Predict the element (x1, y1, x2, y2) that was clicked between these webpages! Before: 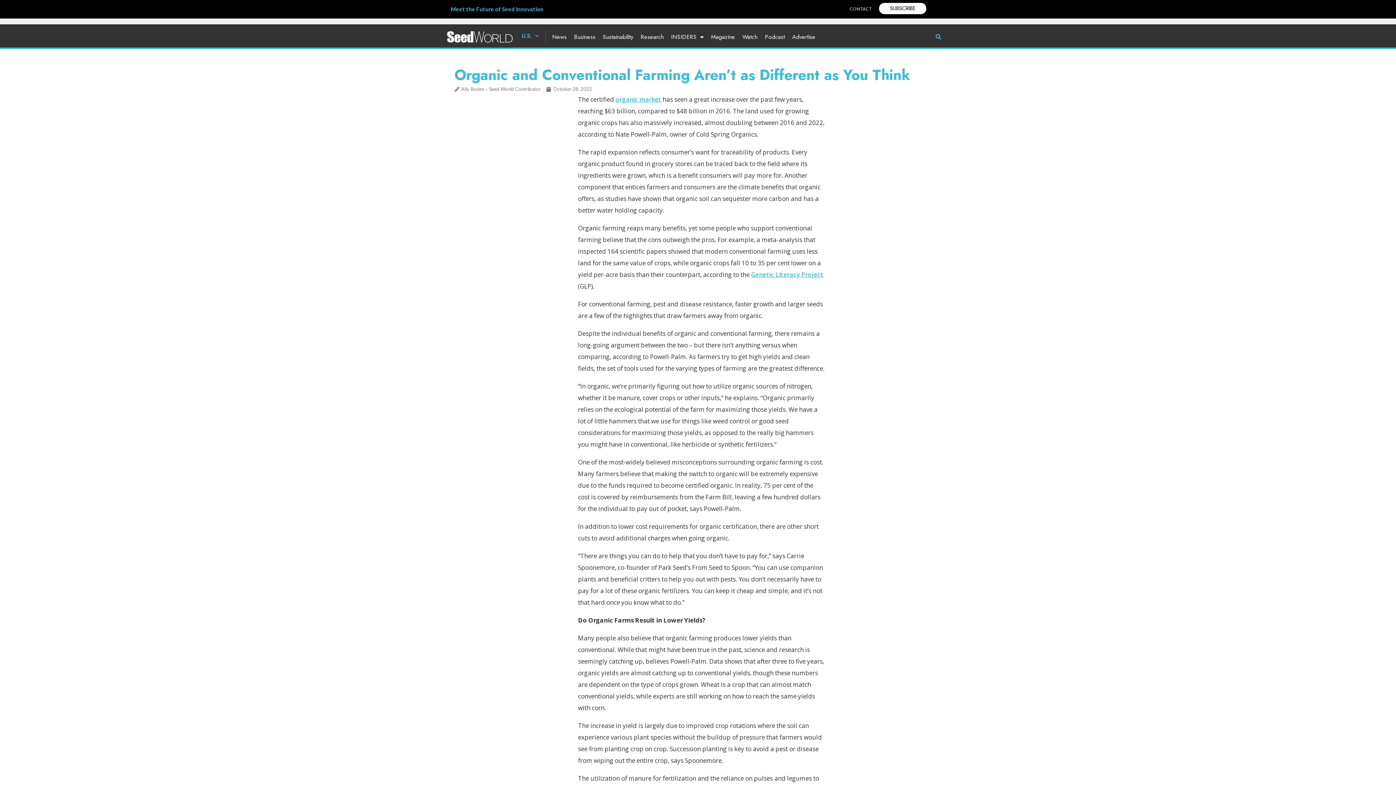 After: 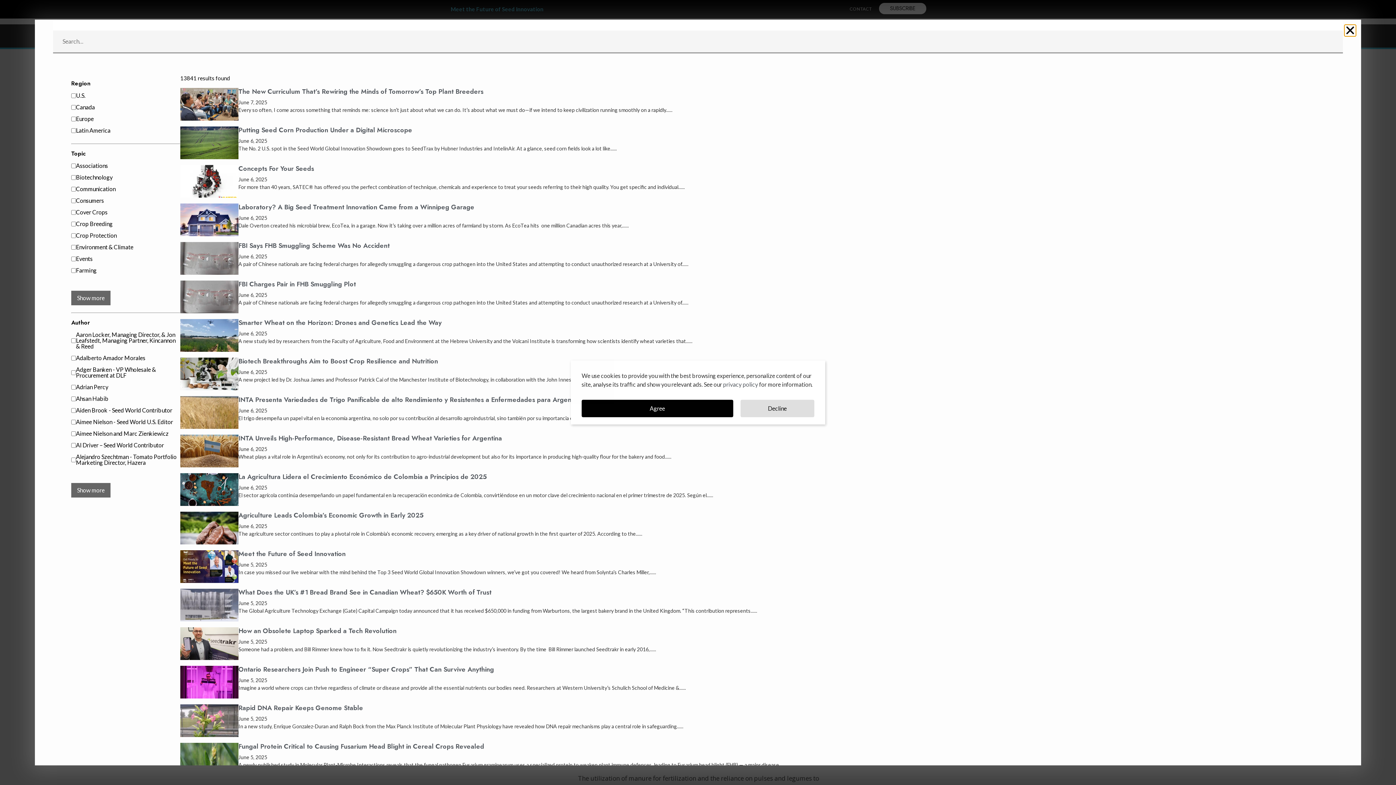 Action: bbox: (927, 29, 950, 44)